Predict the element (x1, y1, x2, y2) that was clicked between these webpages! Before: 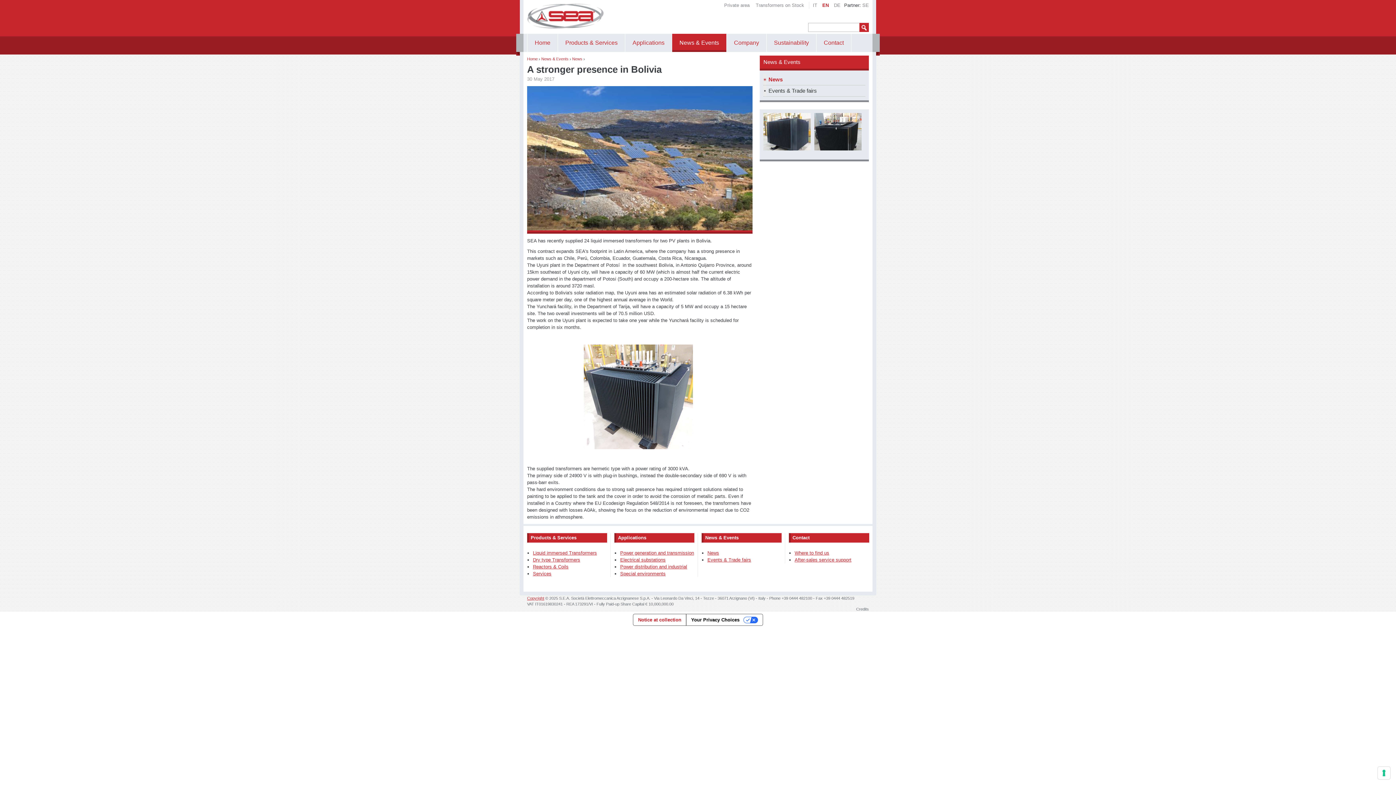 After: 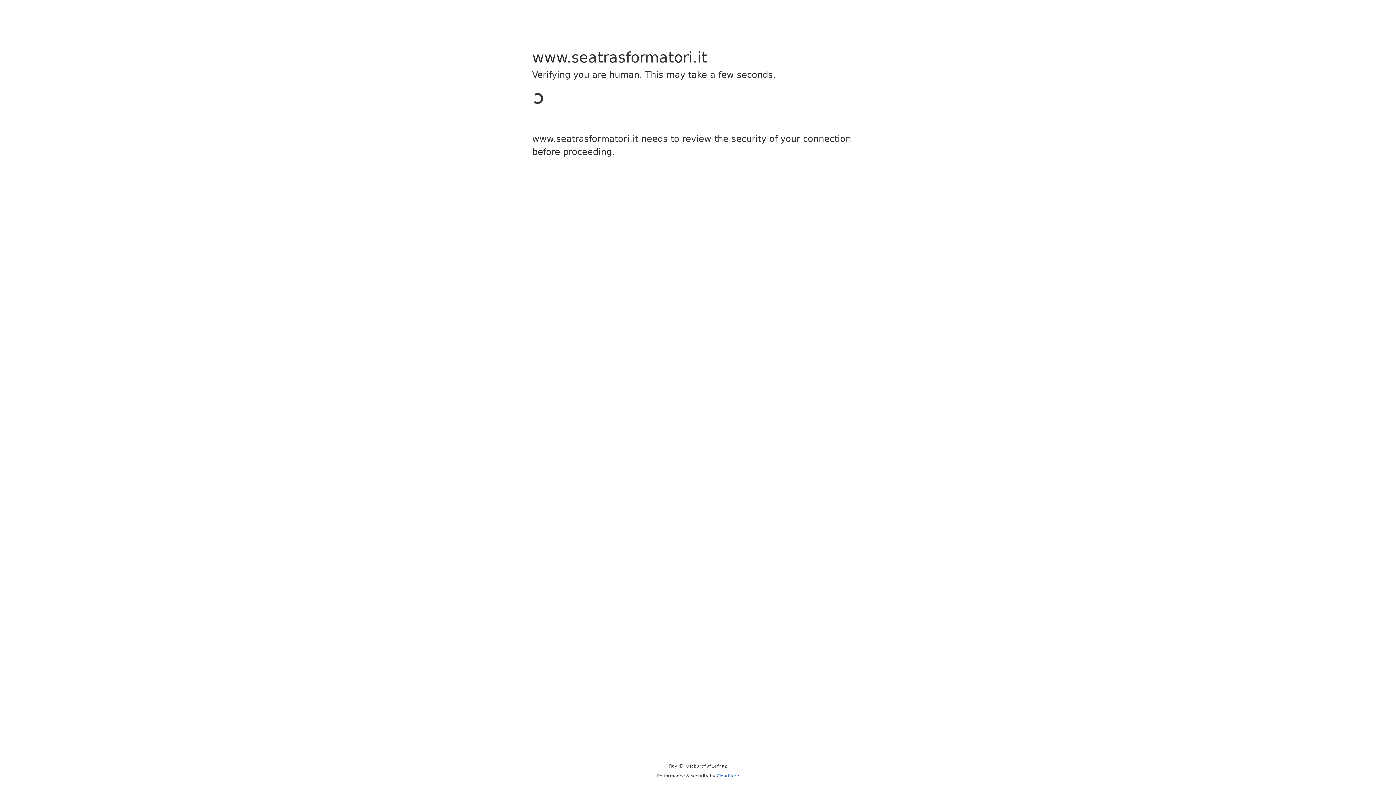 Action: bbox: (766, 33, 816, 52) label: Sustainability